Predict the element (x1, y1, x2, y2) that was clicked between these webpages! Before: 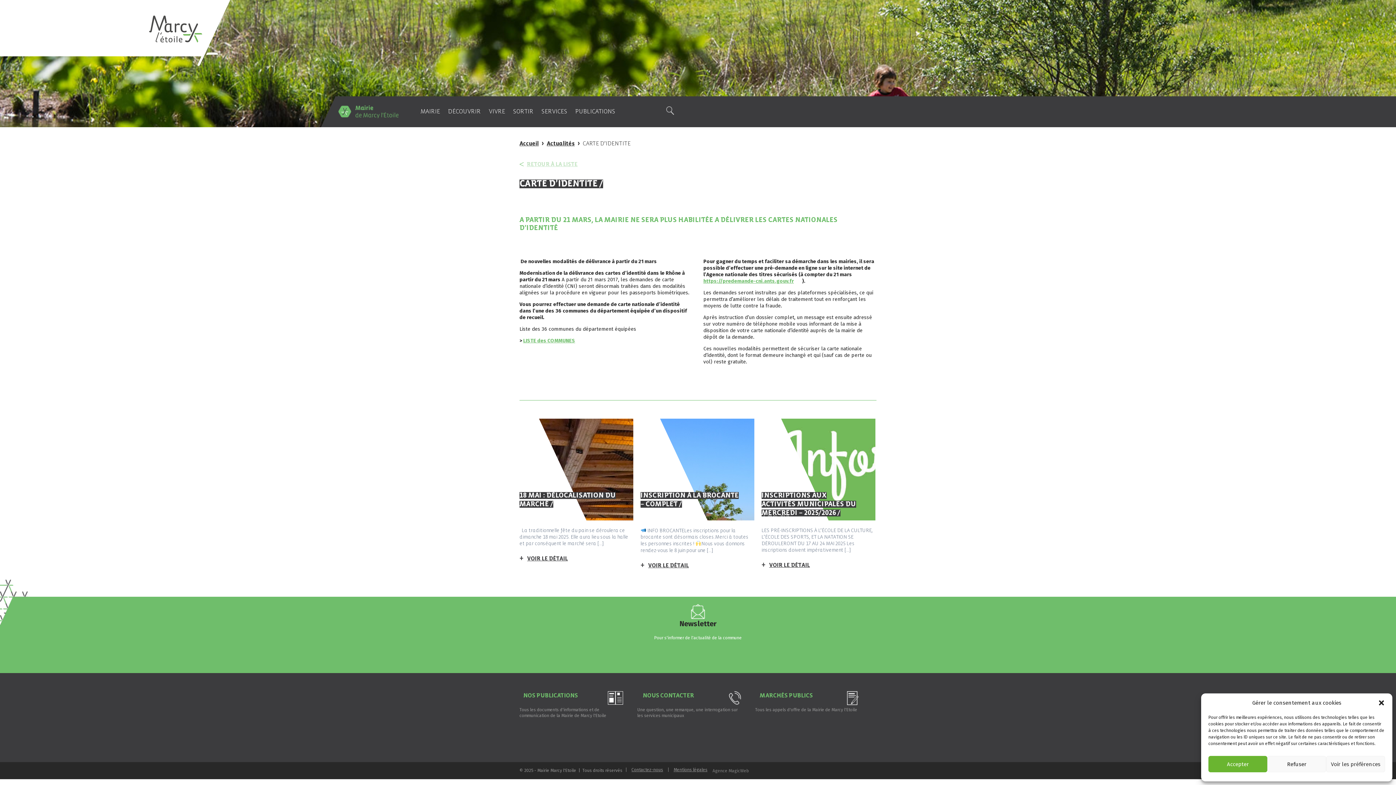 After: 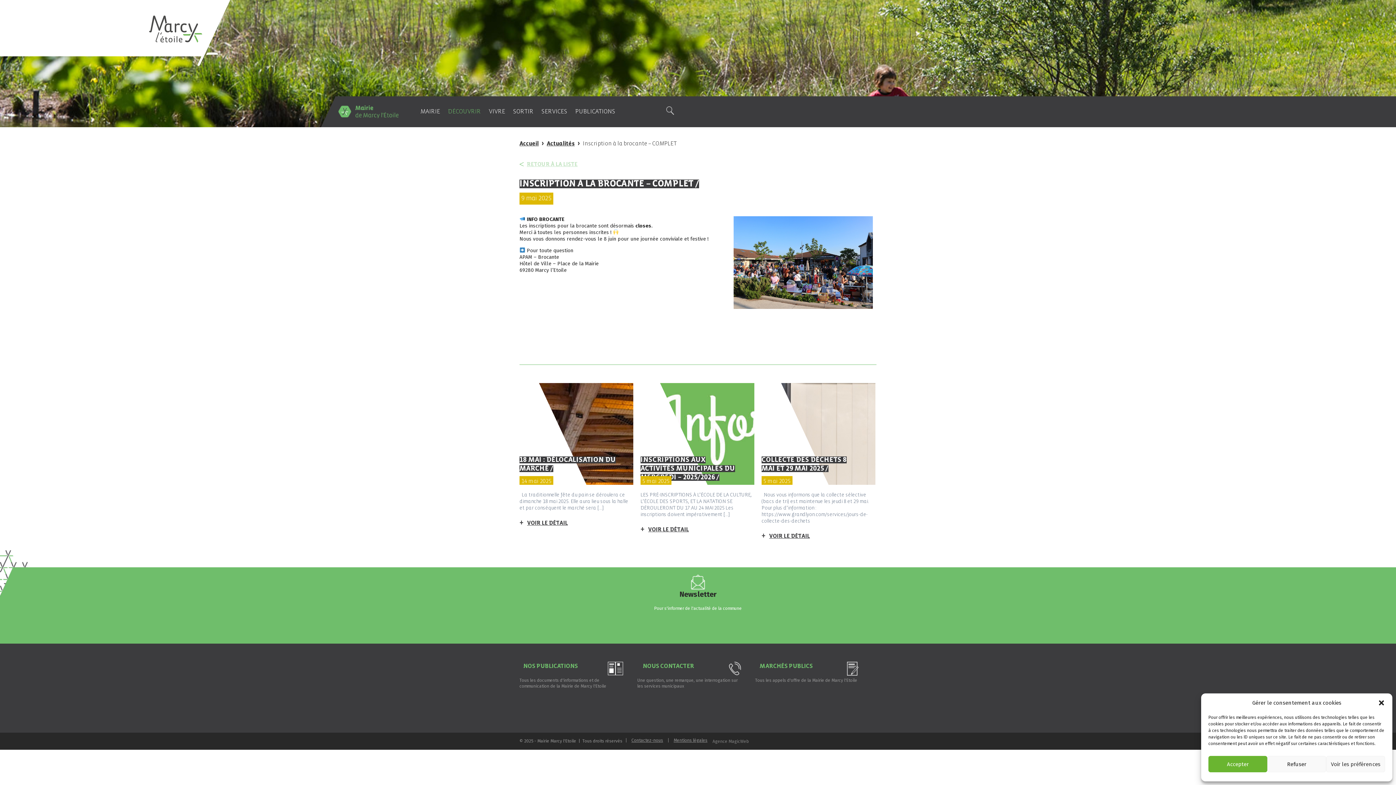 Action: bbox: (640, 563, 689, 568) label: VOIR LE DÉTAIL